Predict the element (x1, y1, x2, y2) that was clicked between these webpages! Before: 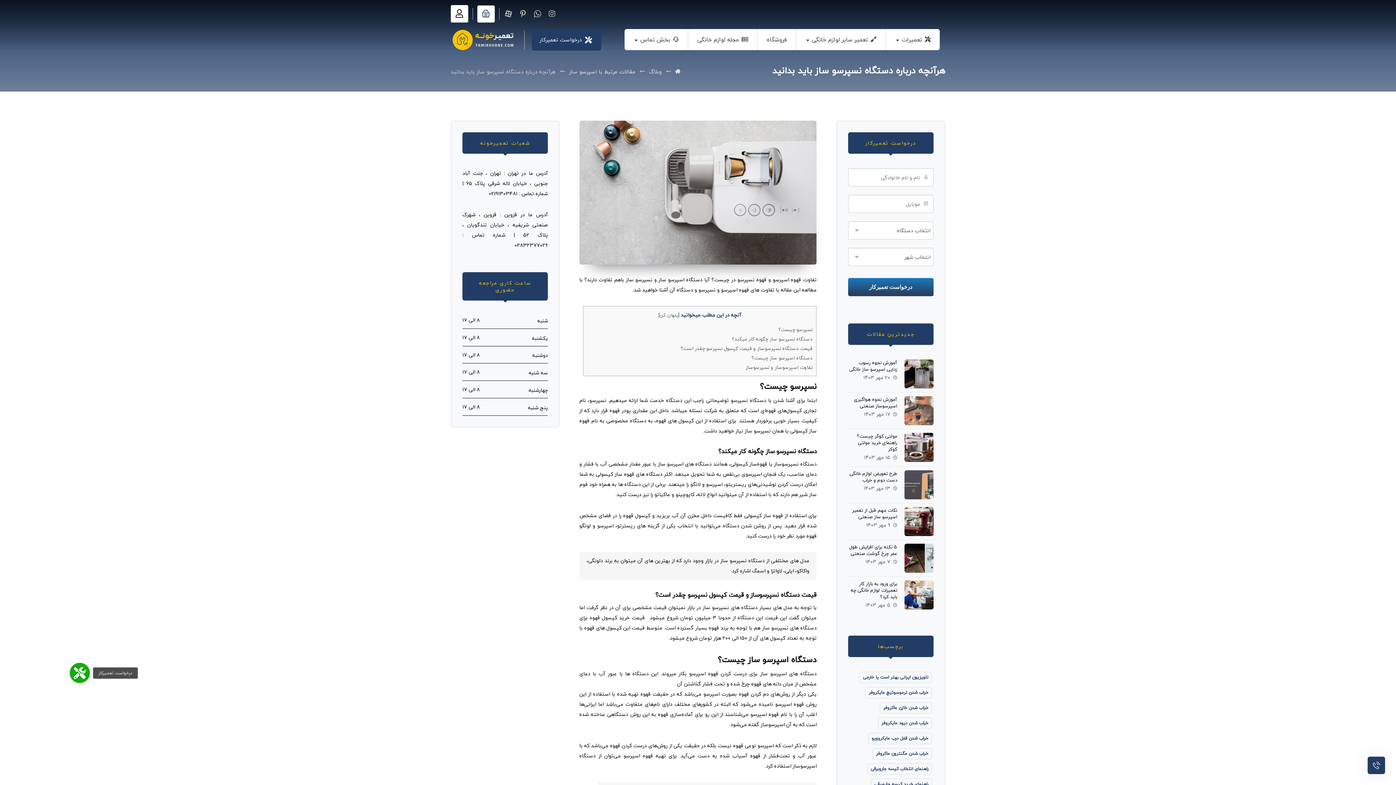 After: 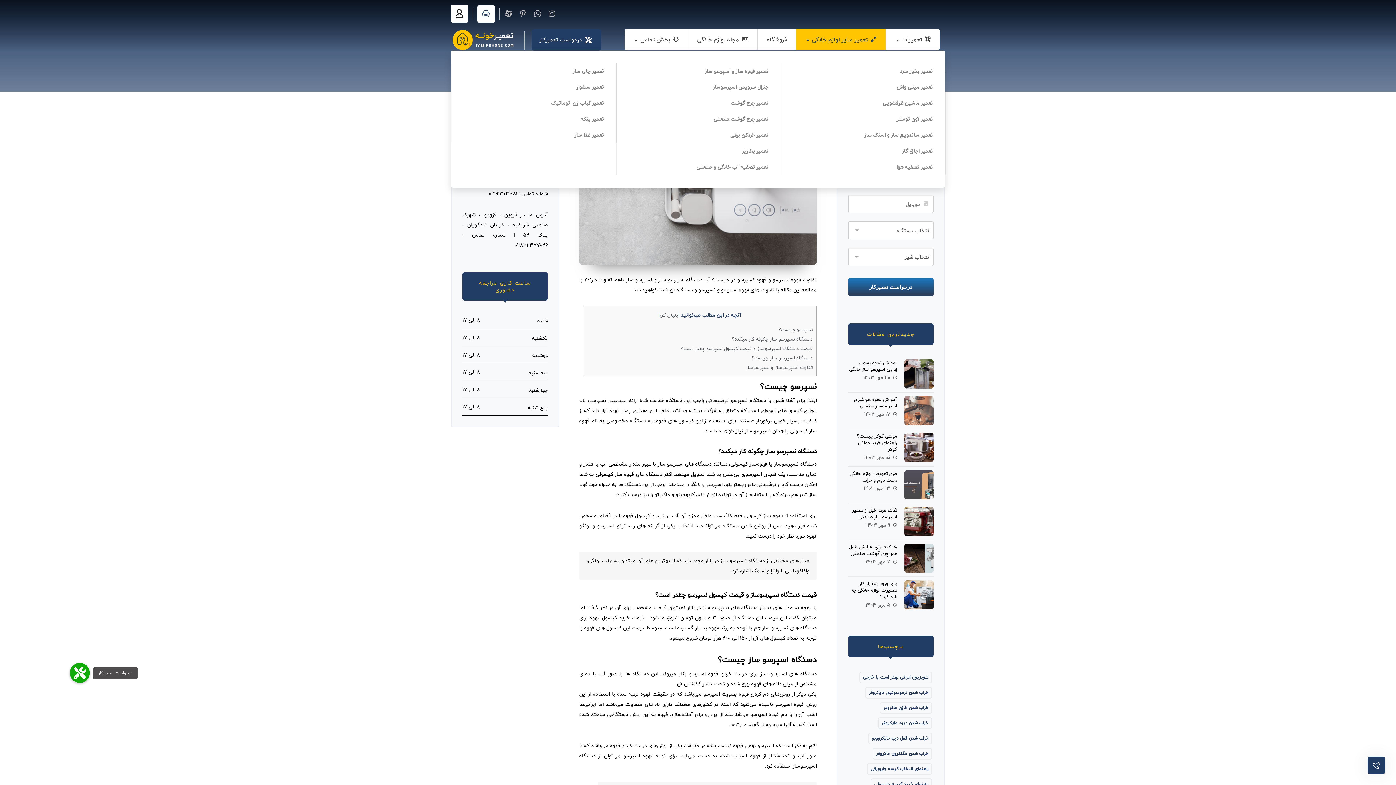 Action: label: تعمیر سایر لوازم خانگی bbox: (796, 29, 885, 50)